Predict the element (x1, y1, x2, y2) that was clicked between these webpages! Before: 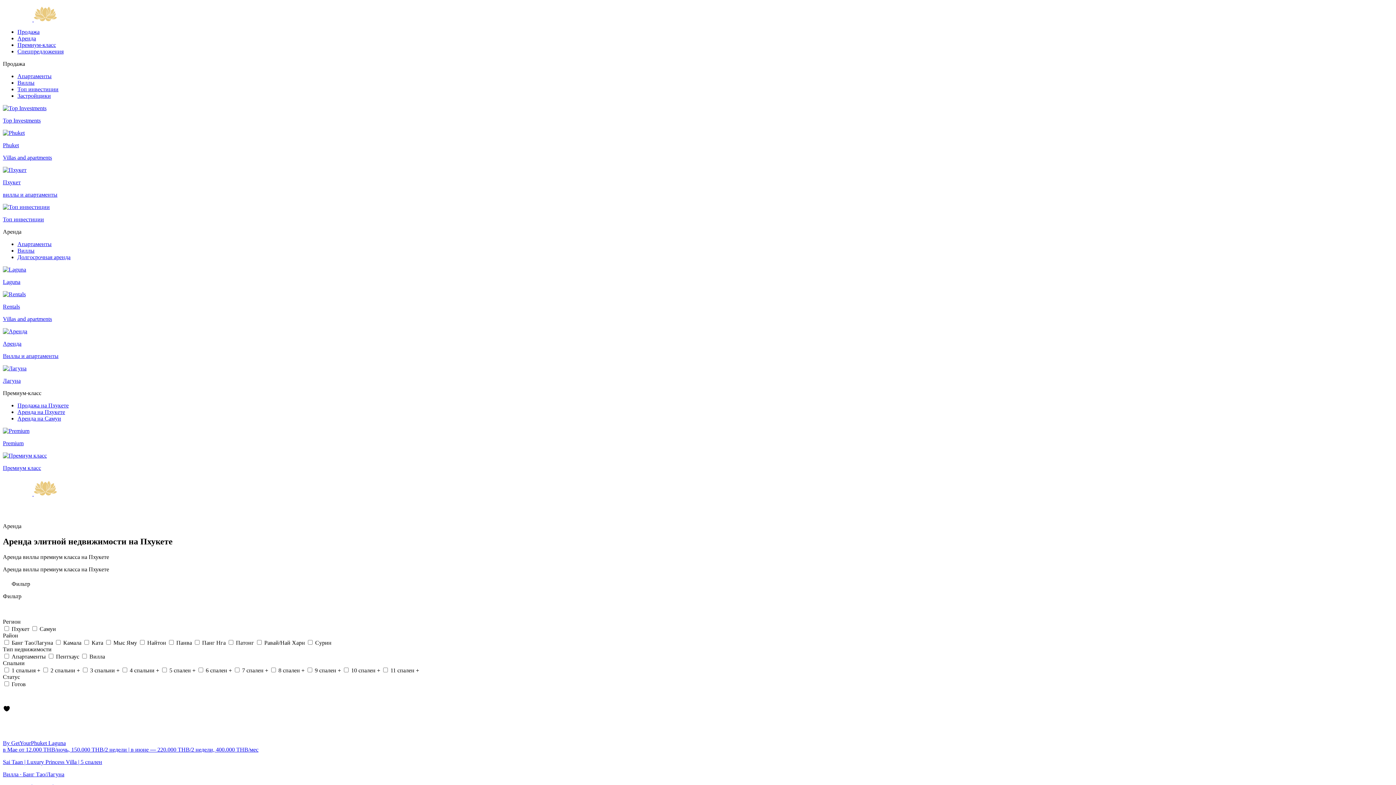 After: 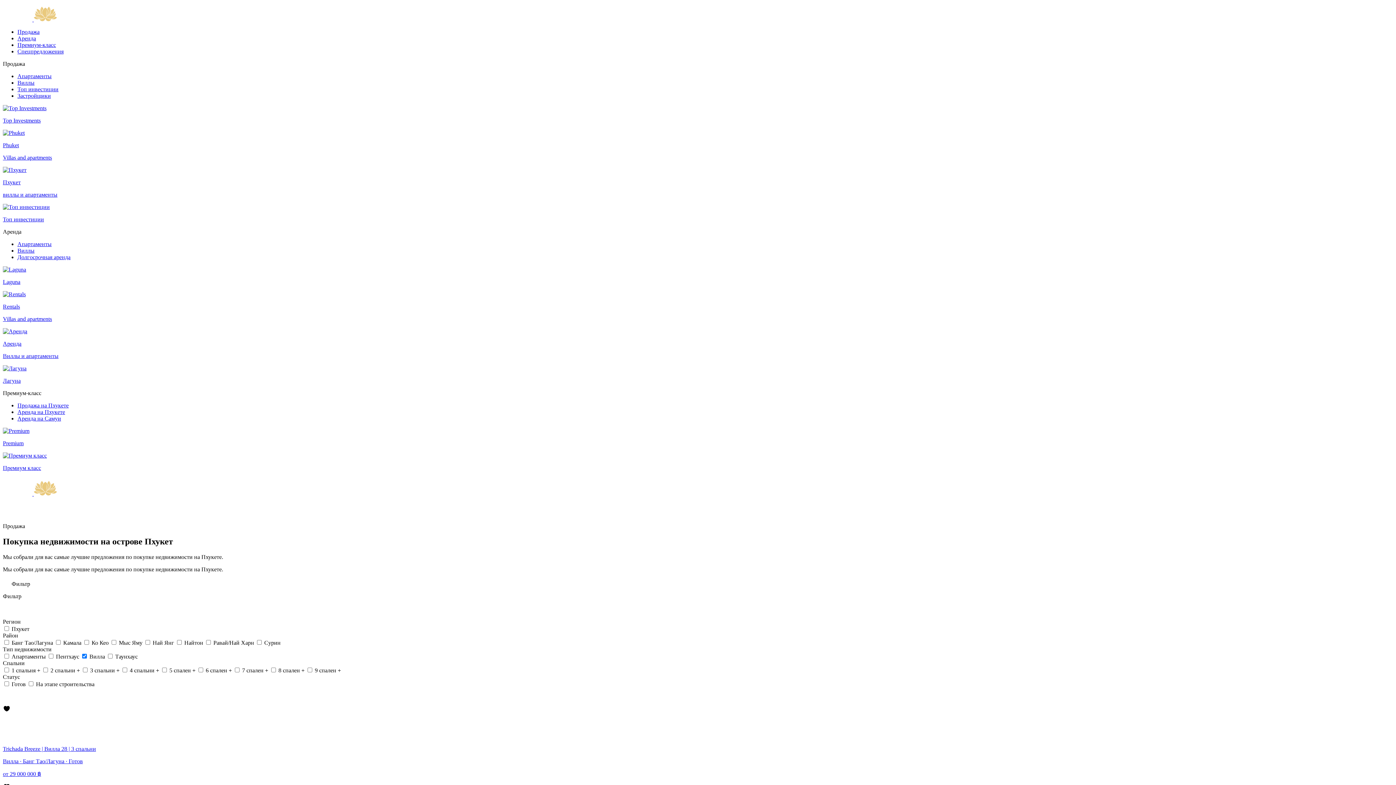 Action: bbox: (17, 79, 34, 85) label: Виллы